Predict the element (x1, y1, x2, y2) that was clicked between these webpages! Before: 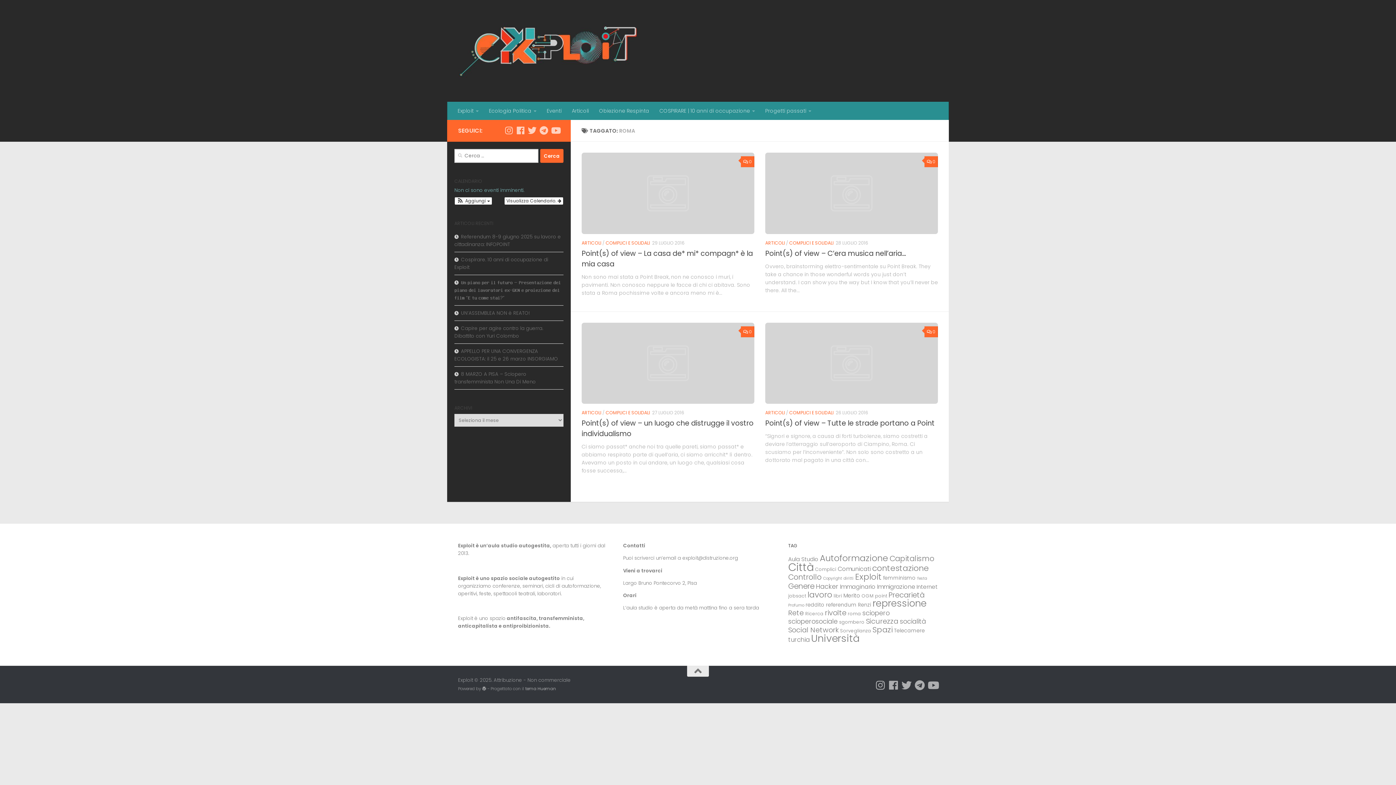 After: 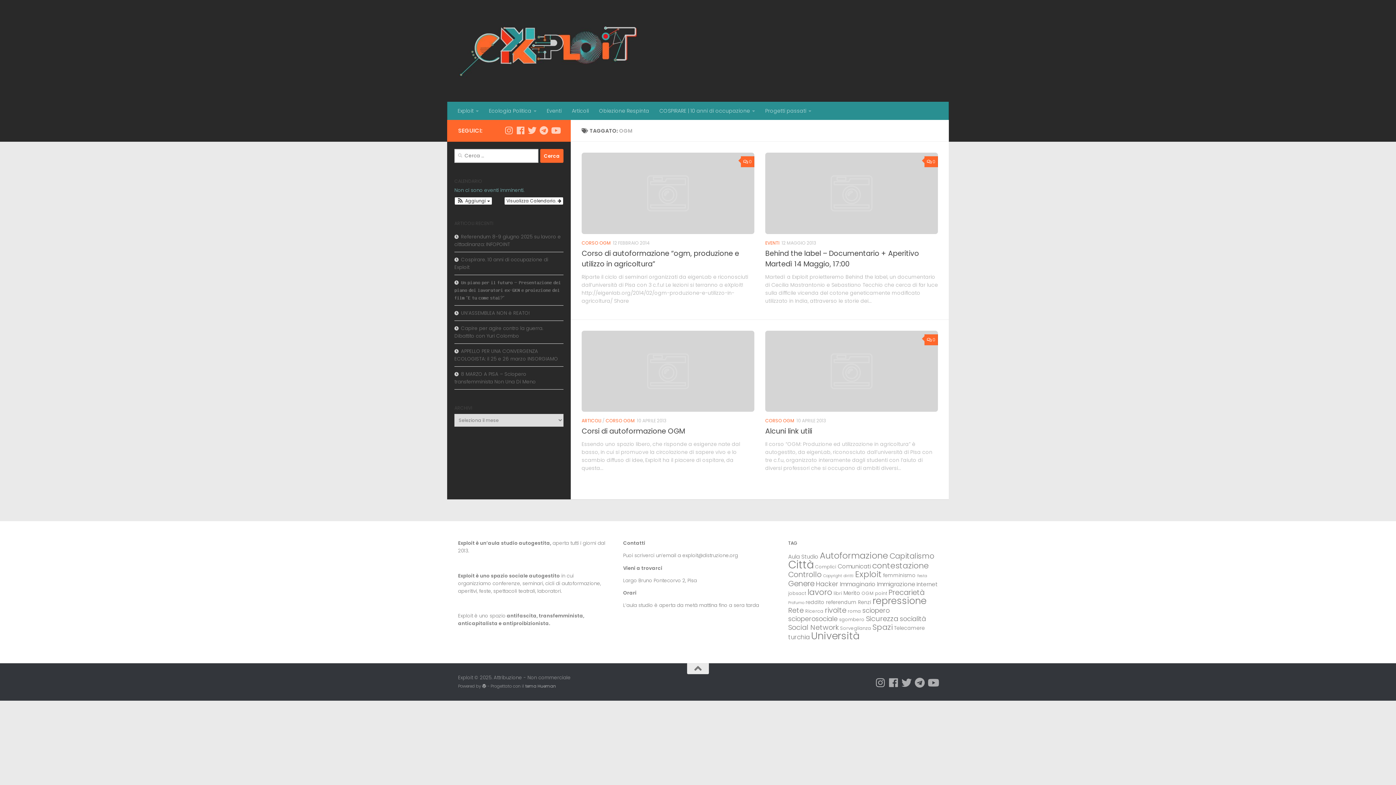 Action: bbox: (861, 592, 873, 599) label: OGM (4 elementi)